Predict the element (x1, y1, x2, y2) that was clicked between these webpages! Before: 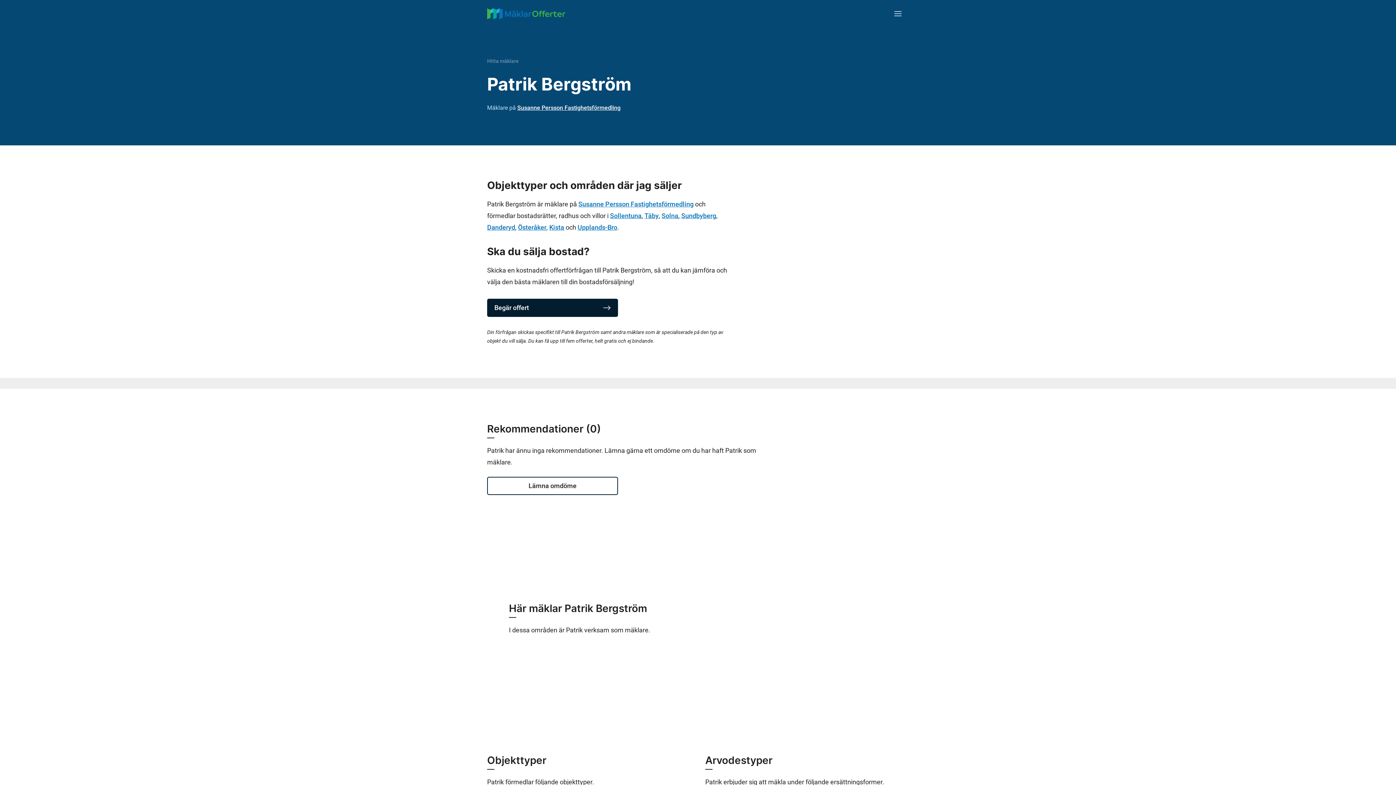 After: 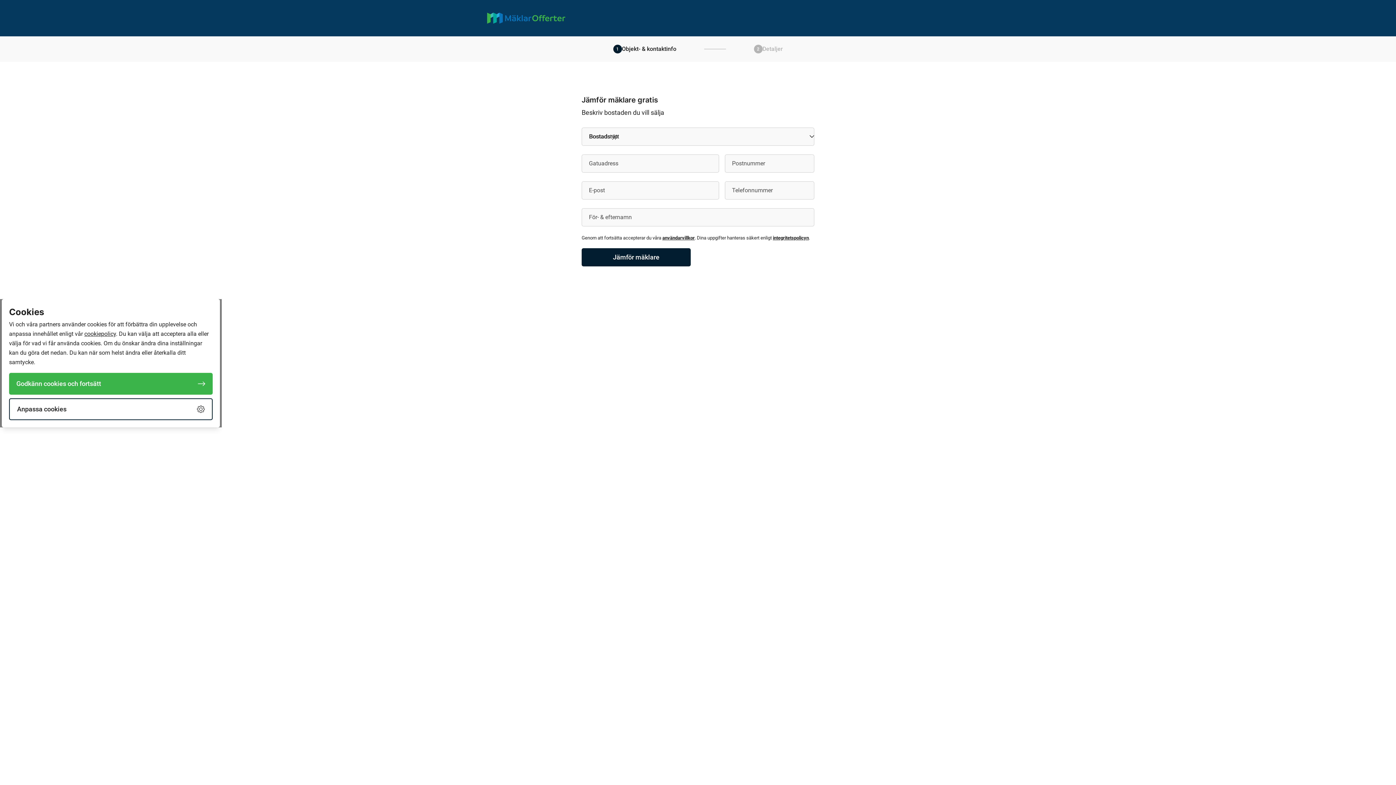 Action: bbox: (487, 298, 618, 317) label: Begär offert